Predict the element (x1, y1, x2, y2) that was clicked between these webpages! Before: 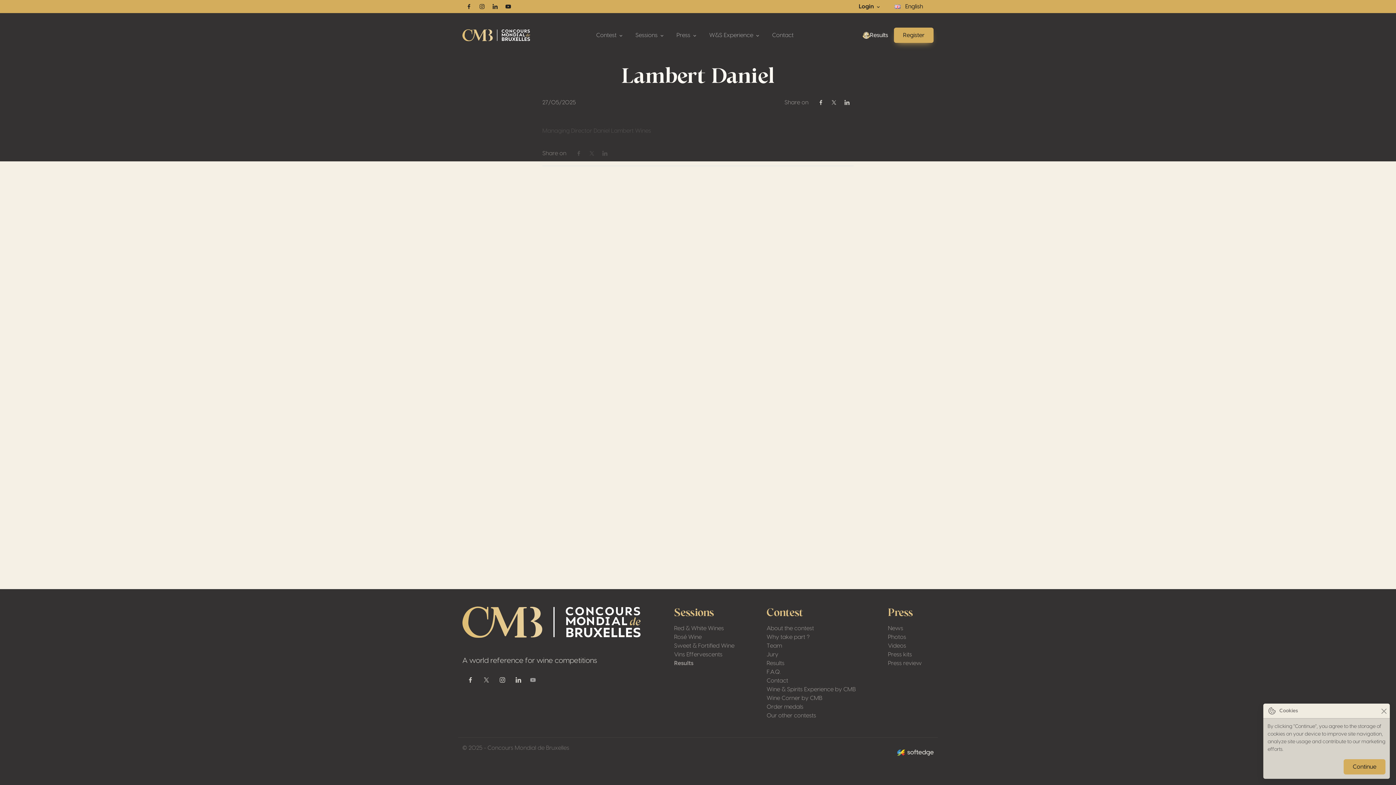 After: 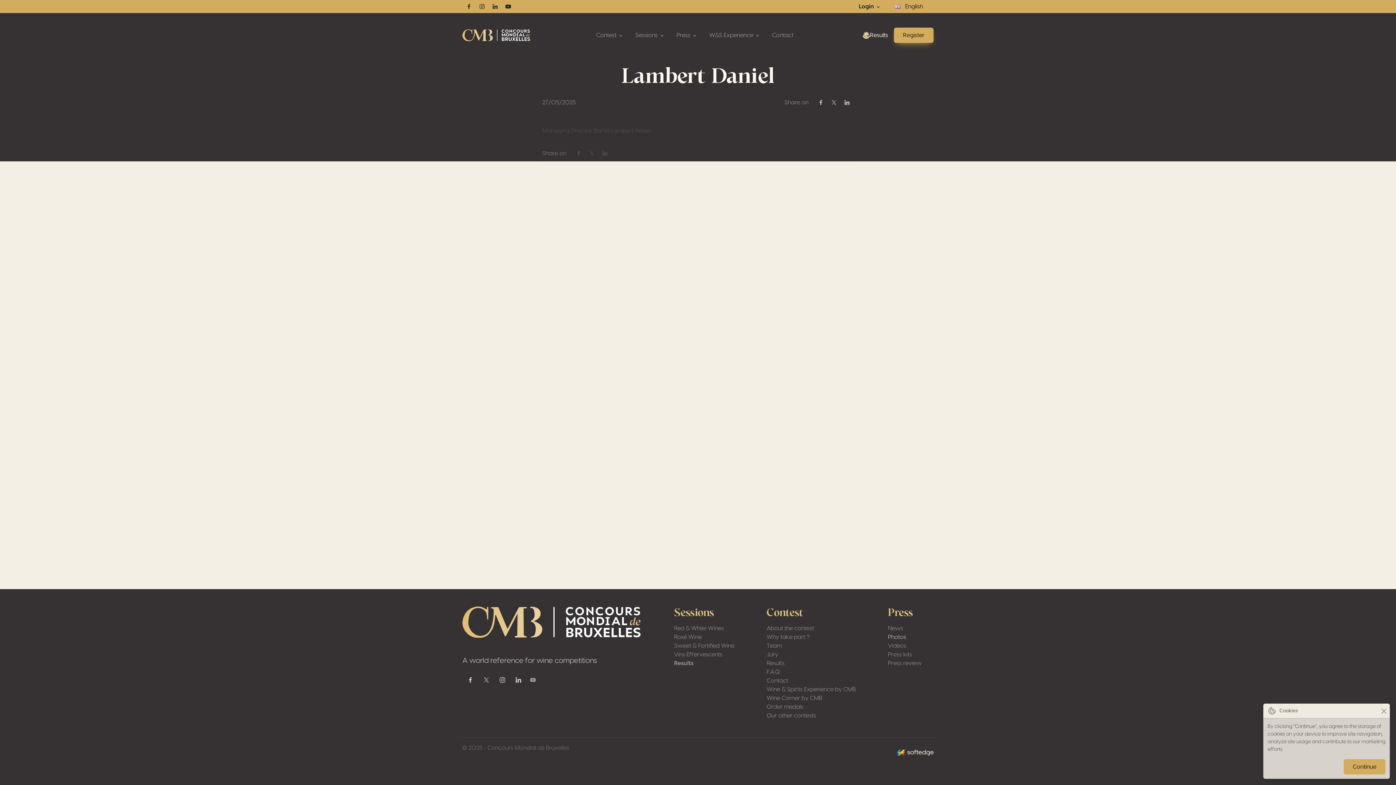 Action: label: Photos bbox: (888, 633, 922, 641)